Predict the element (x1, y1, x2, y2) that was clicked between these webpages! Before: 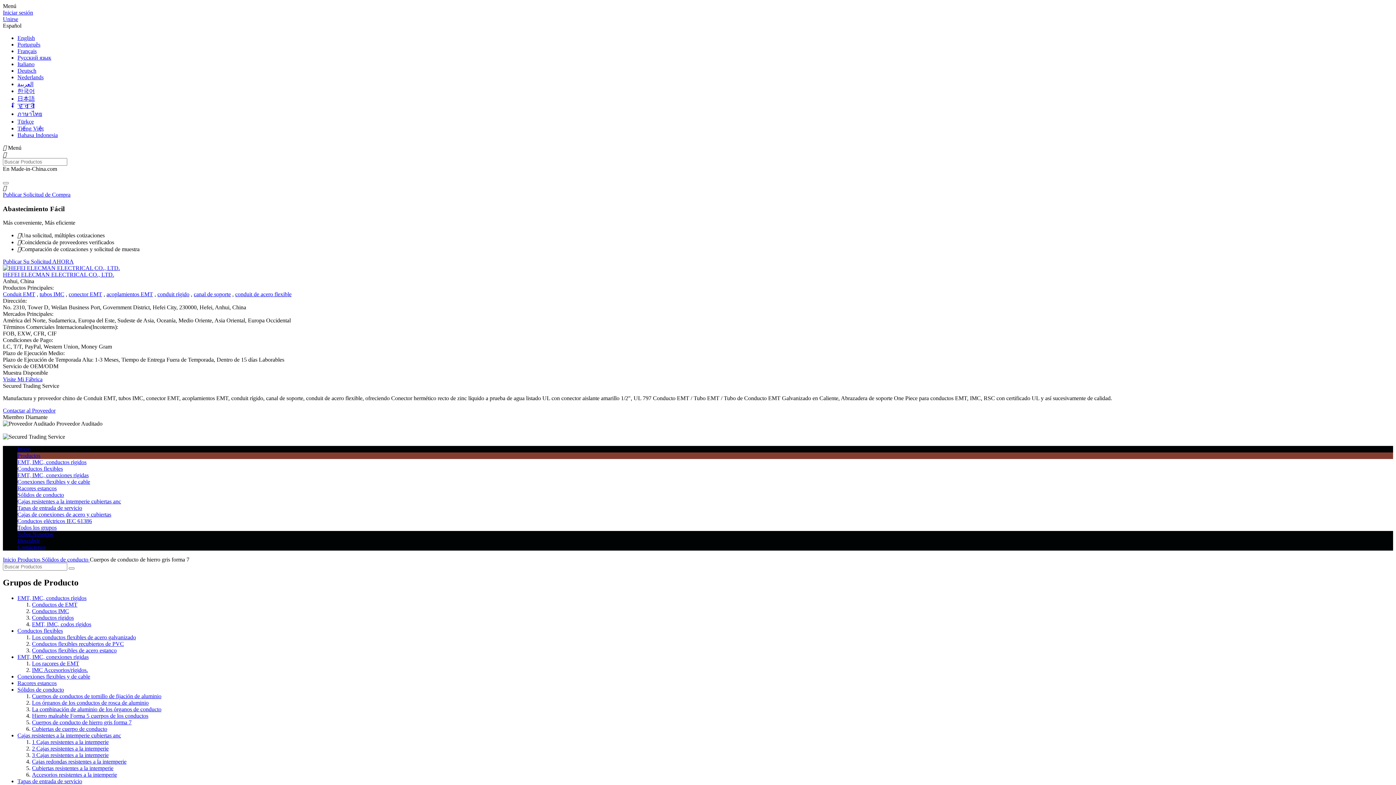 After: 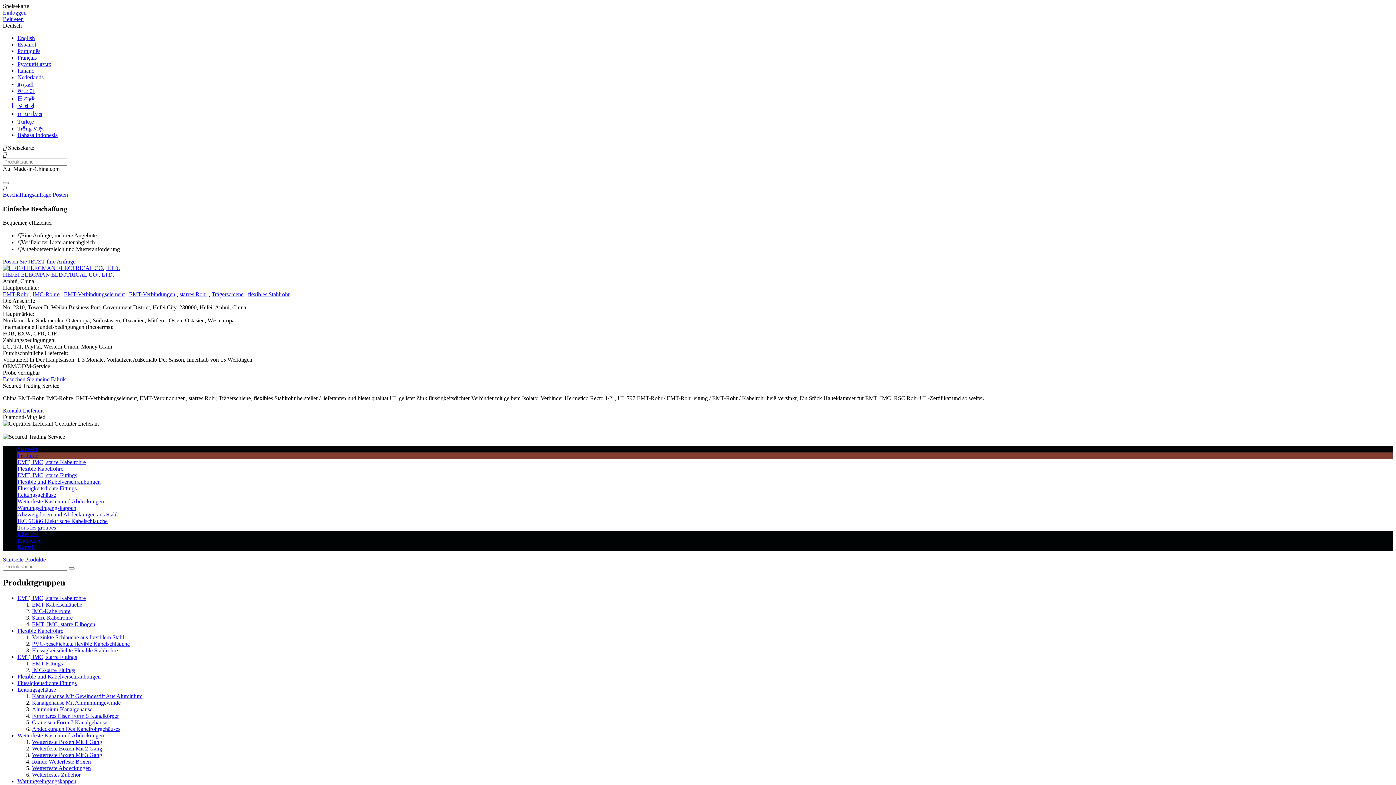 Action: label: Deutsch bbox: (17, 67, 36, 73)